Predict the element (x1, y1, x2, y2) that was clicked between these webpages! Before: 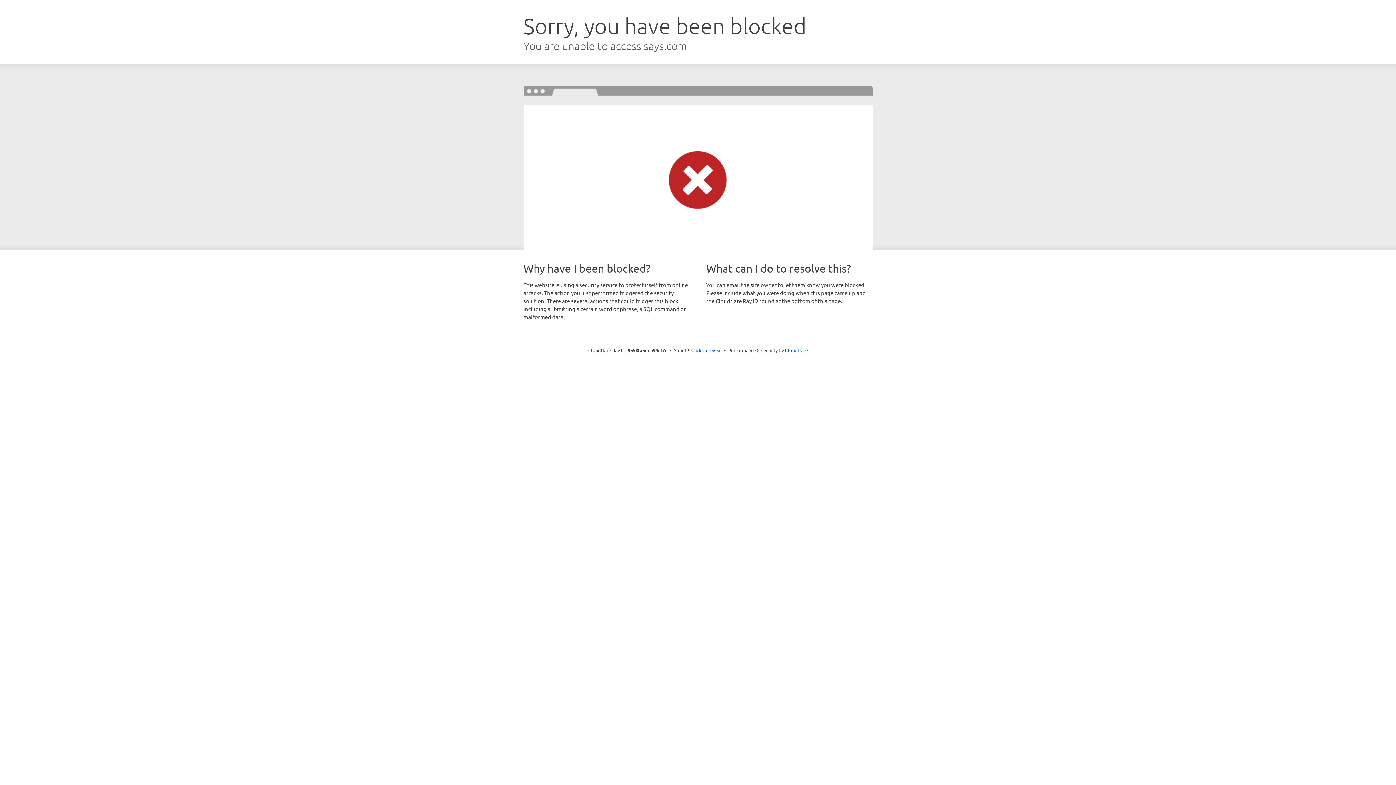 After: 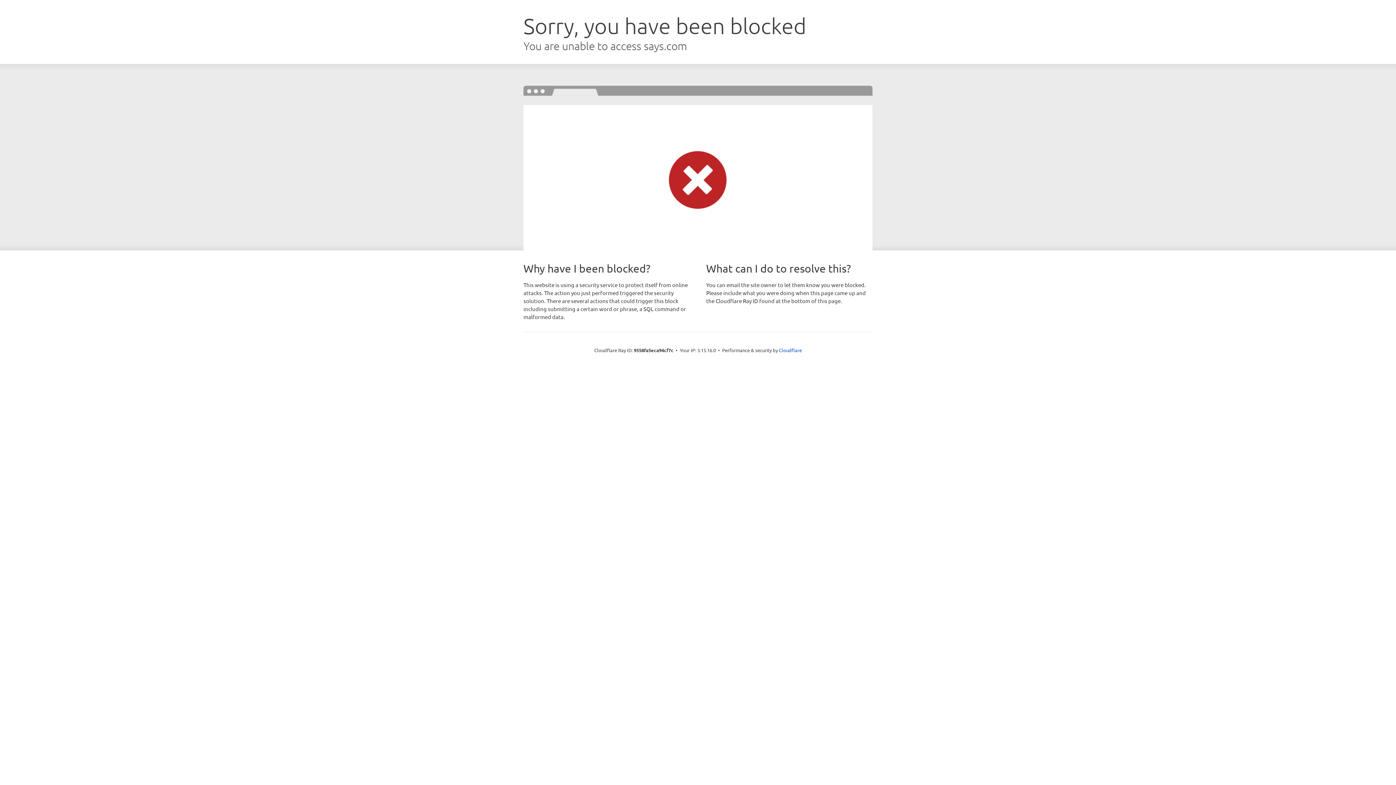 Action: bbox: (691, 346, 722, 353) label: Click to reveal